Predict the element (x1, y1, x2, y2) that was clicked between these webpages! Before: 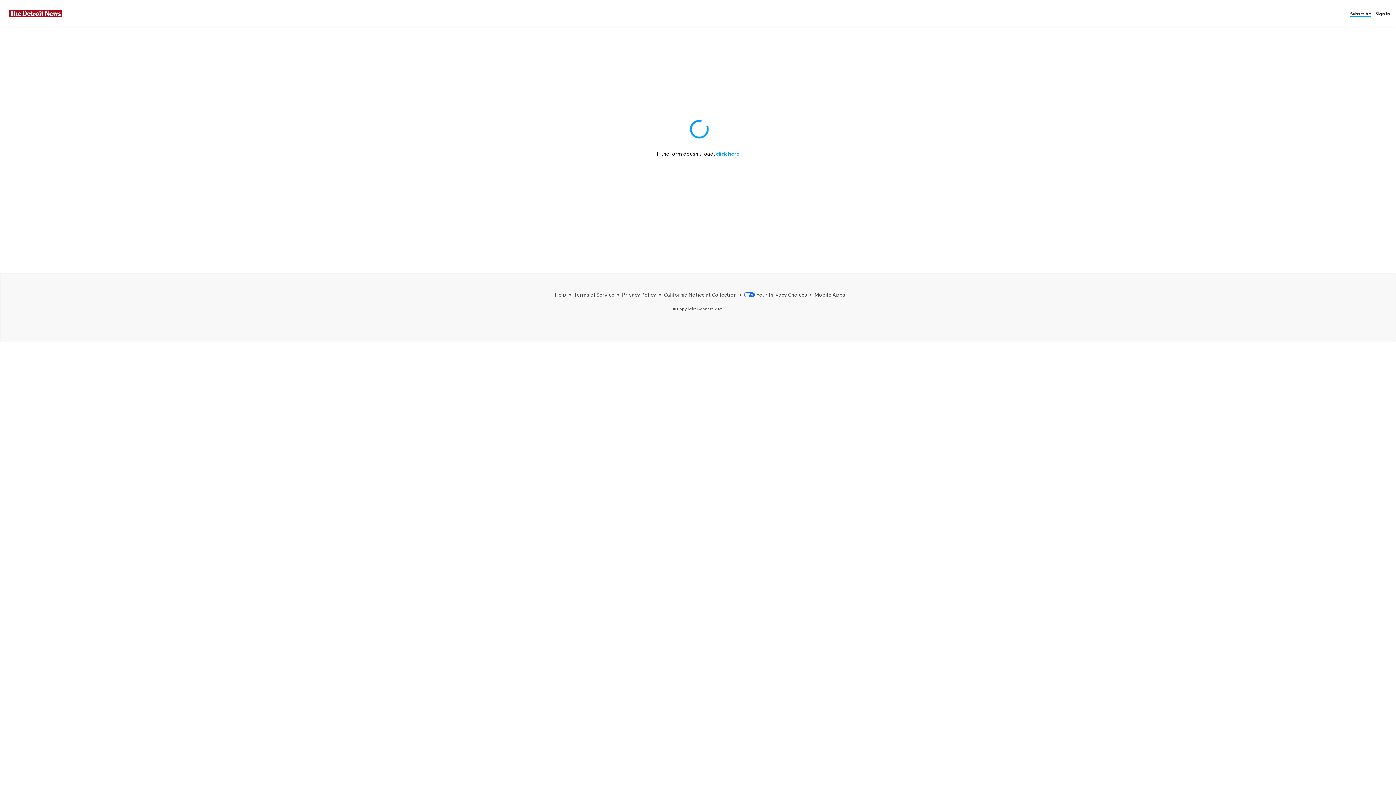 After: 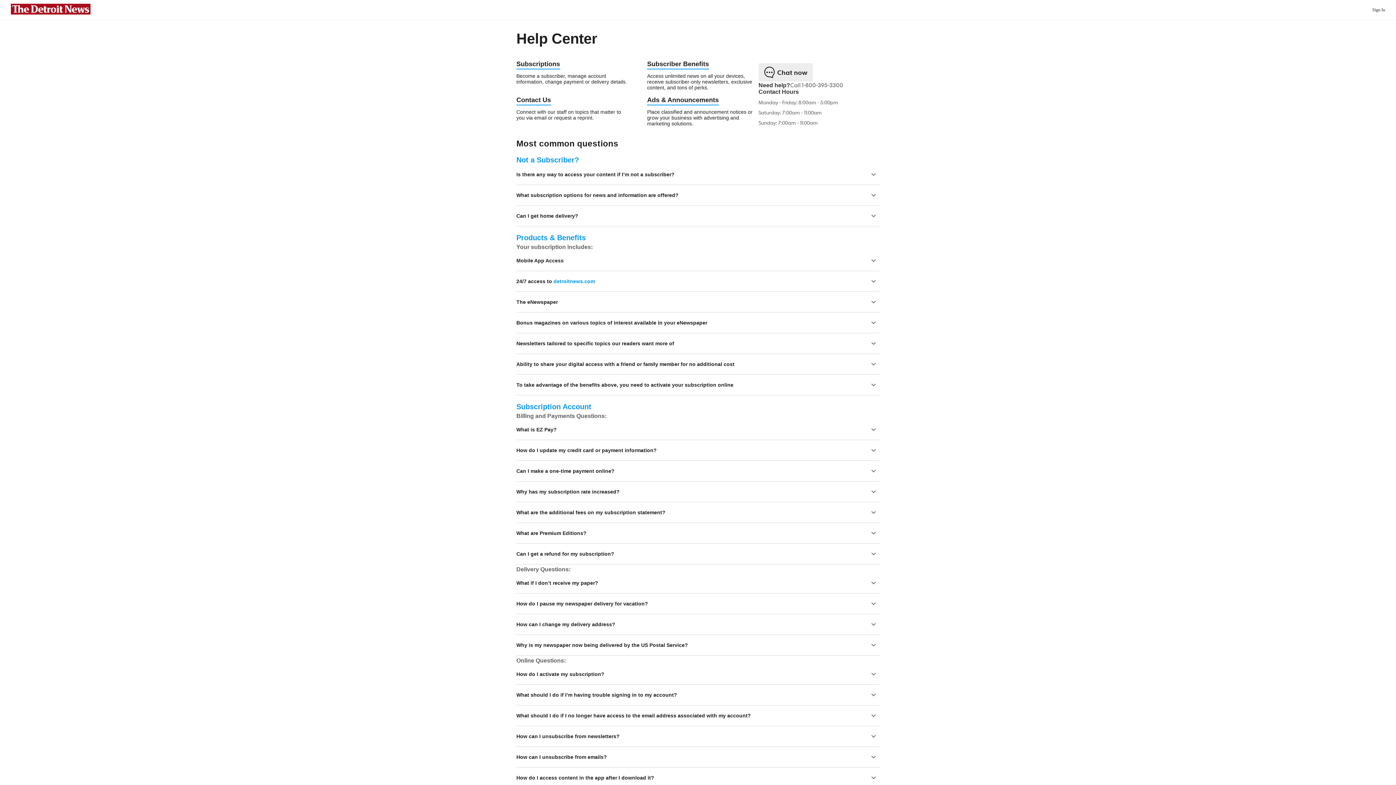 Action: bbox: (555, 291, 566, 297) label: Help